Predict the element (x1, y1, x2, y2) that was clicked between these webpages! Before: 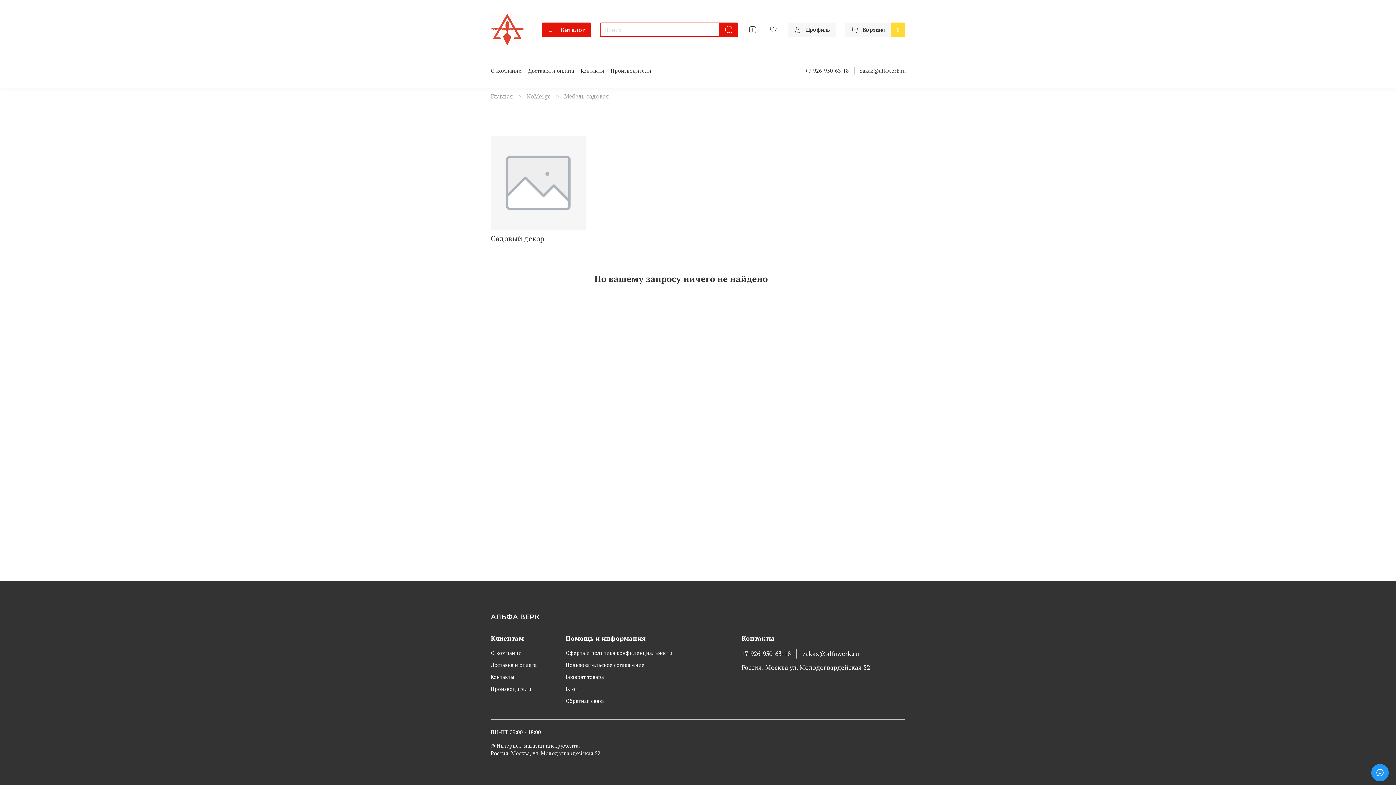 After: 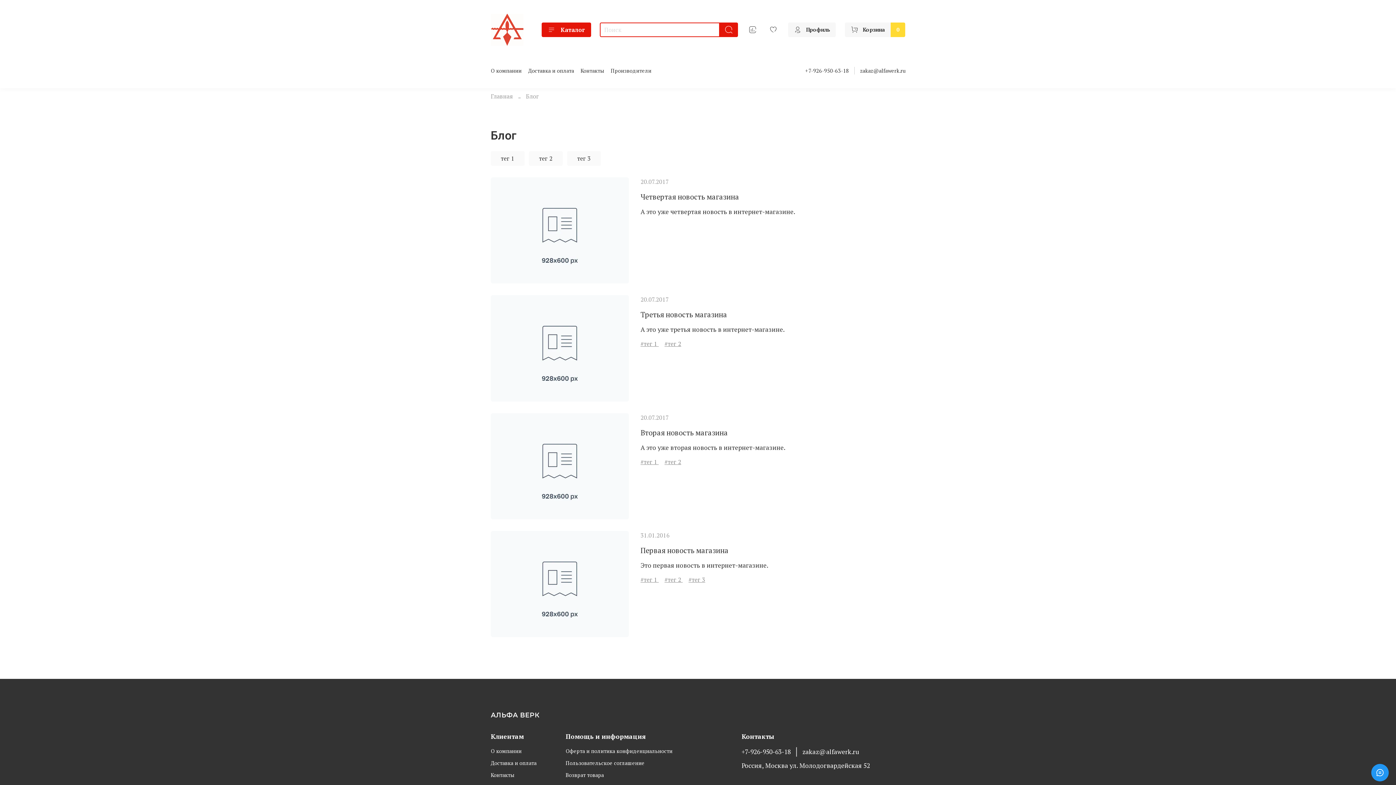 Action: bbox: (565, 685, 672, 693) label: Блог